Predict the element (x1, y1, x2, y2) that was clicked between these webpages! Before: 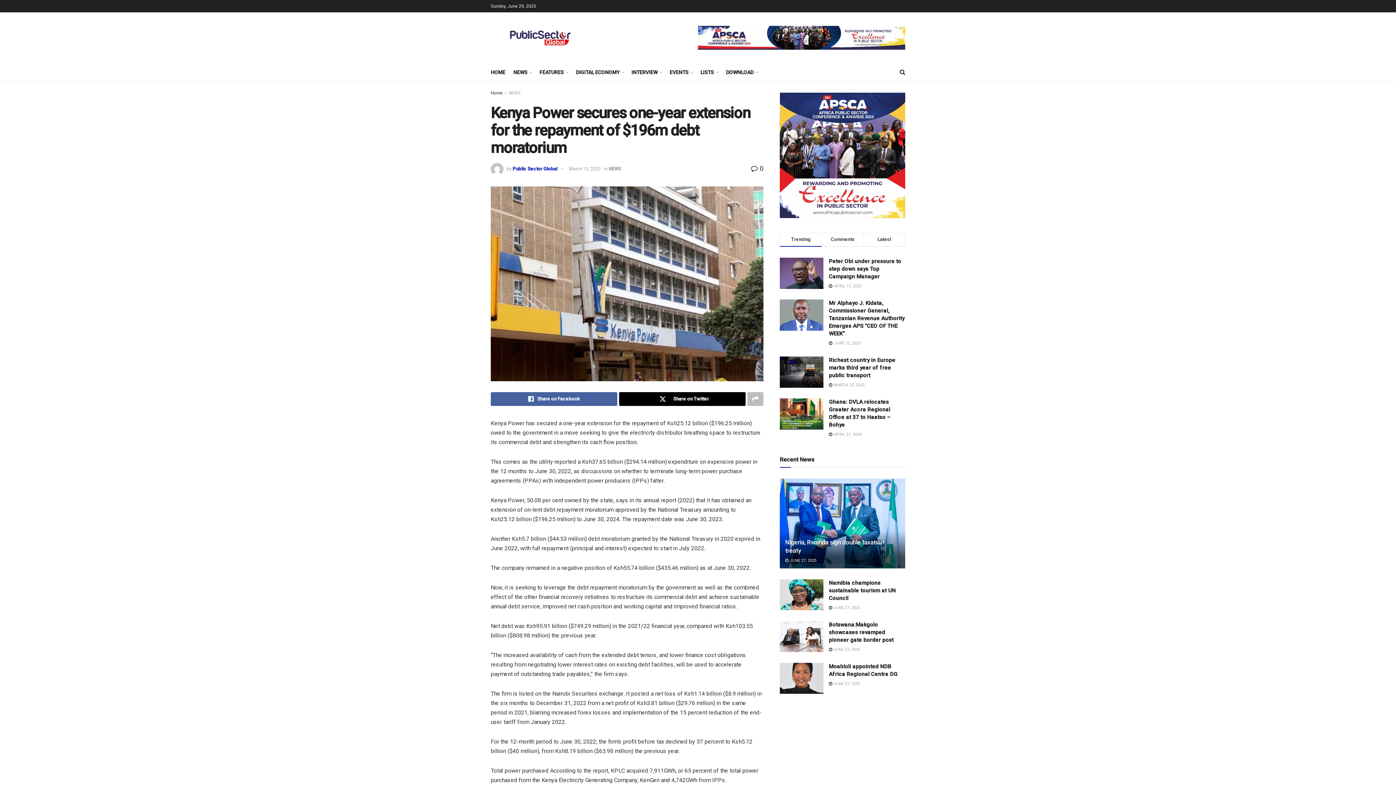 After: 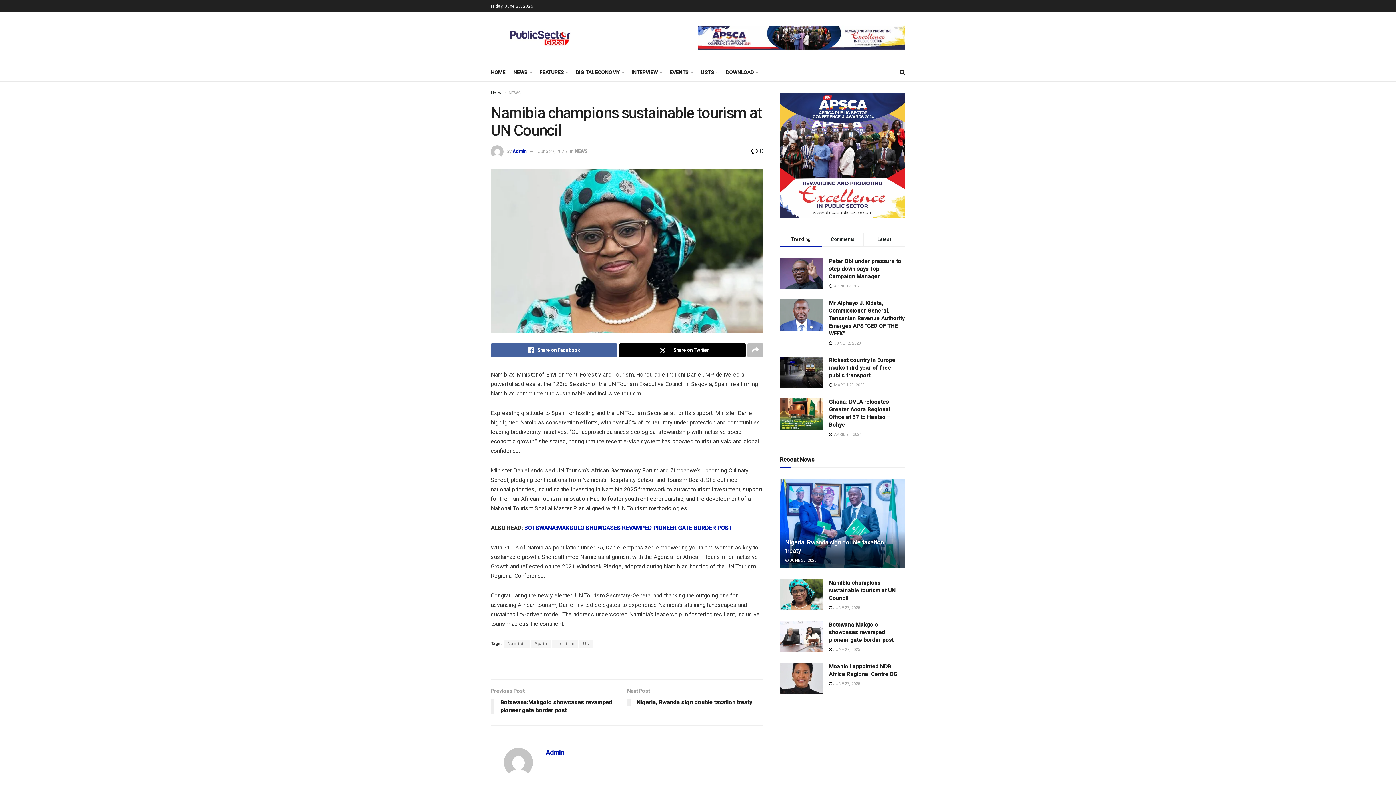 Action: bbox: (780, 579, 823, 610)